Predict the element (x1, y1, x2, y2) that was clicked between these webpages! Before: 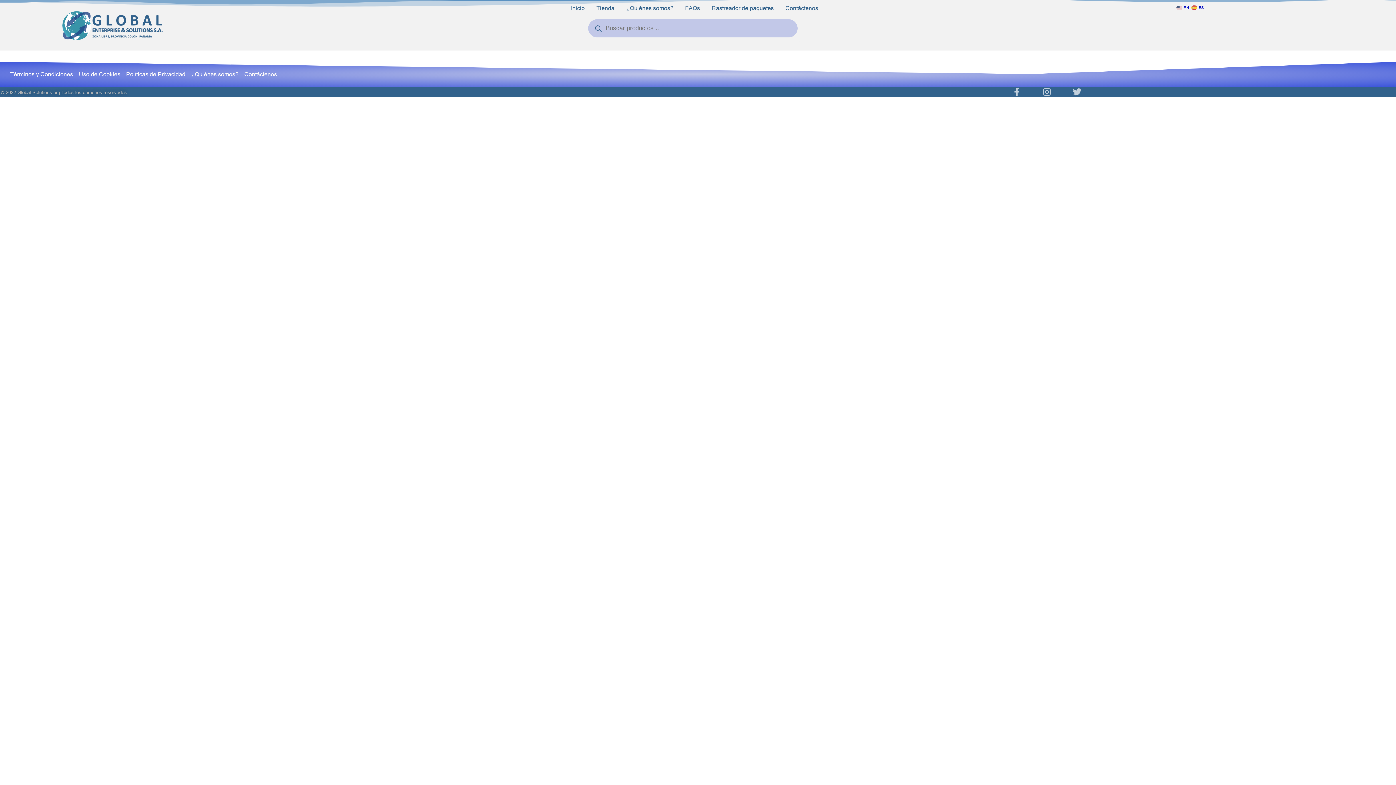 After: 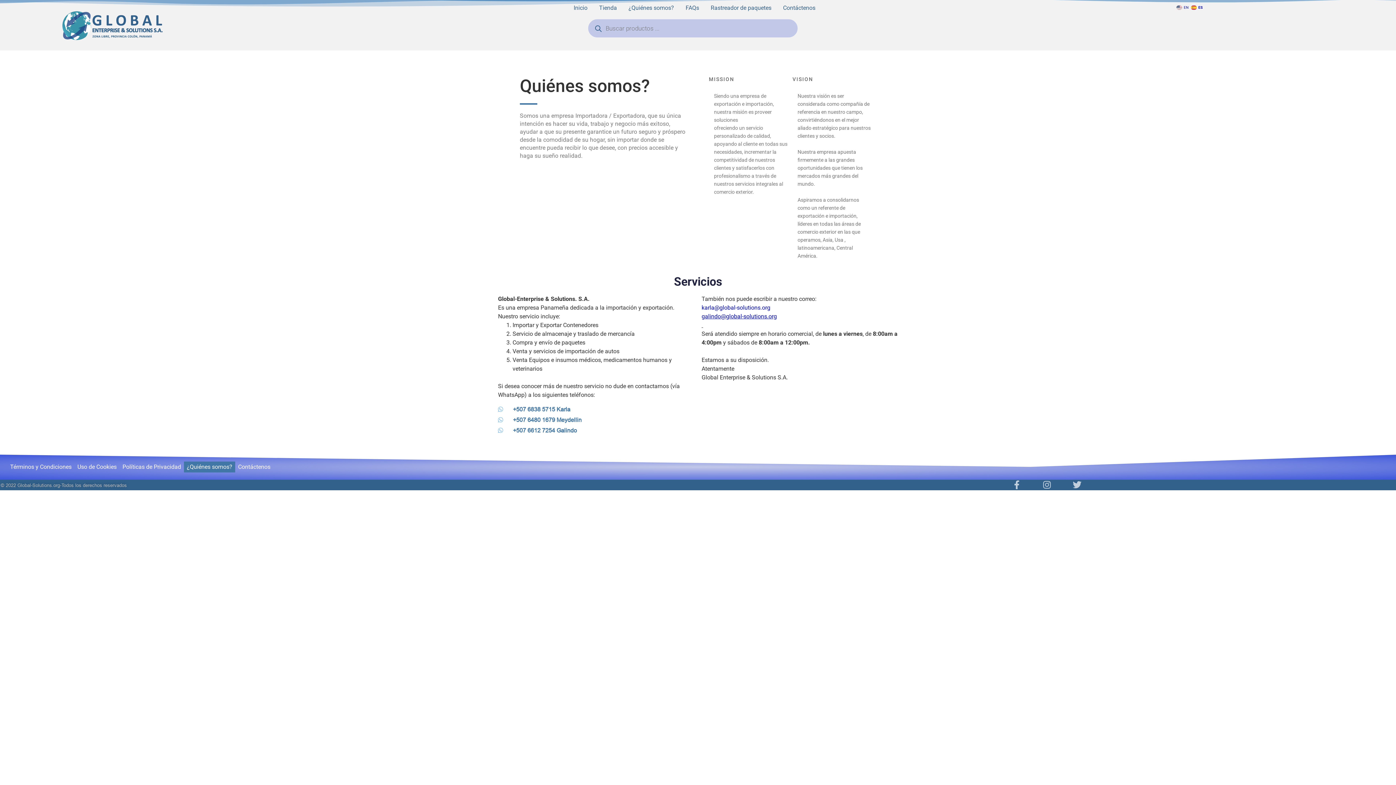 Action: bbox: (188, 68, 241, 79) label: ¿Quiénes somos?